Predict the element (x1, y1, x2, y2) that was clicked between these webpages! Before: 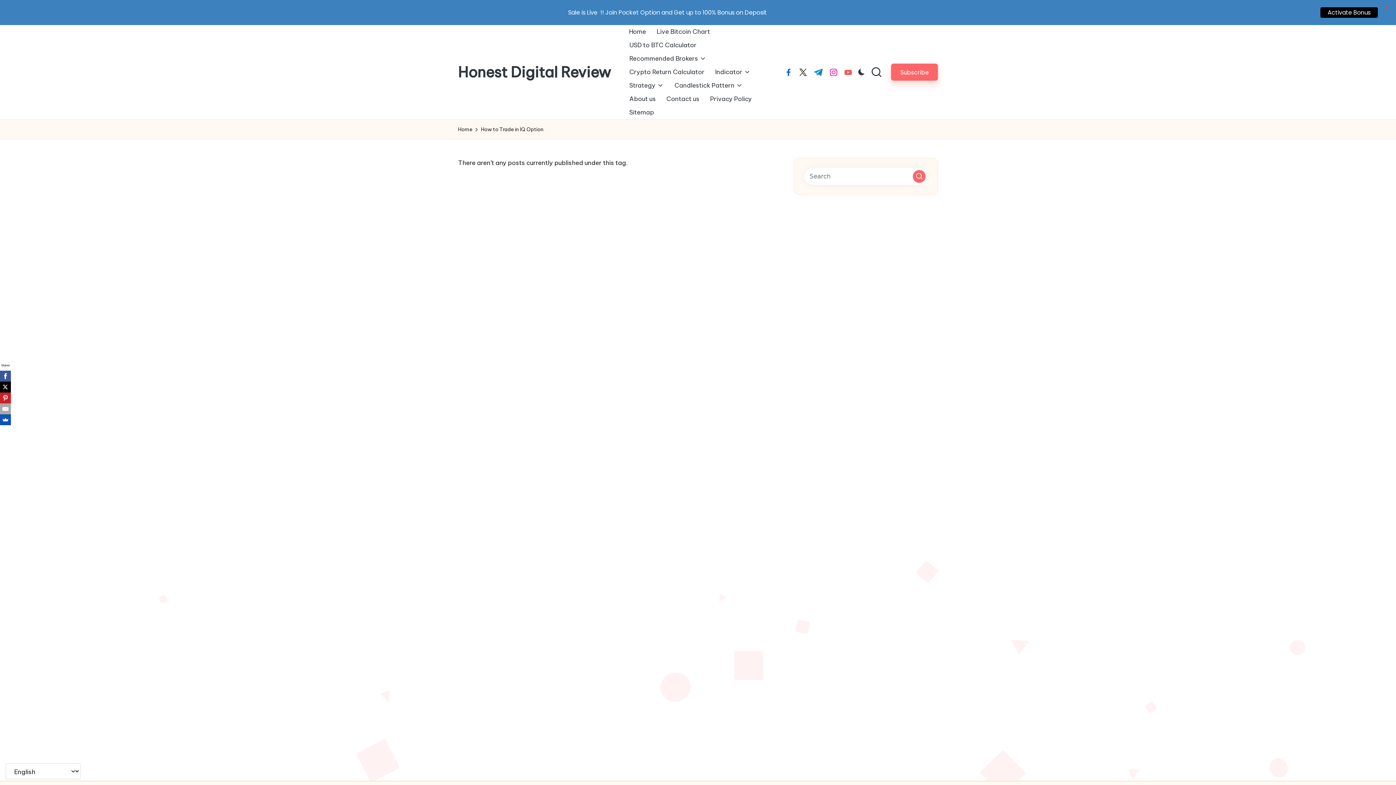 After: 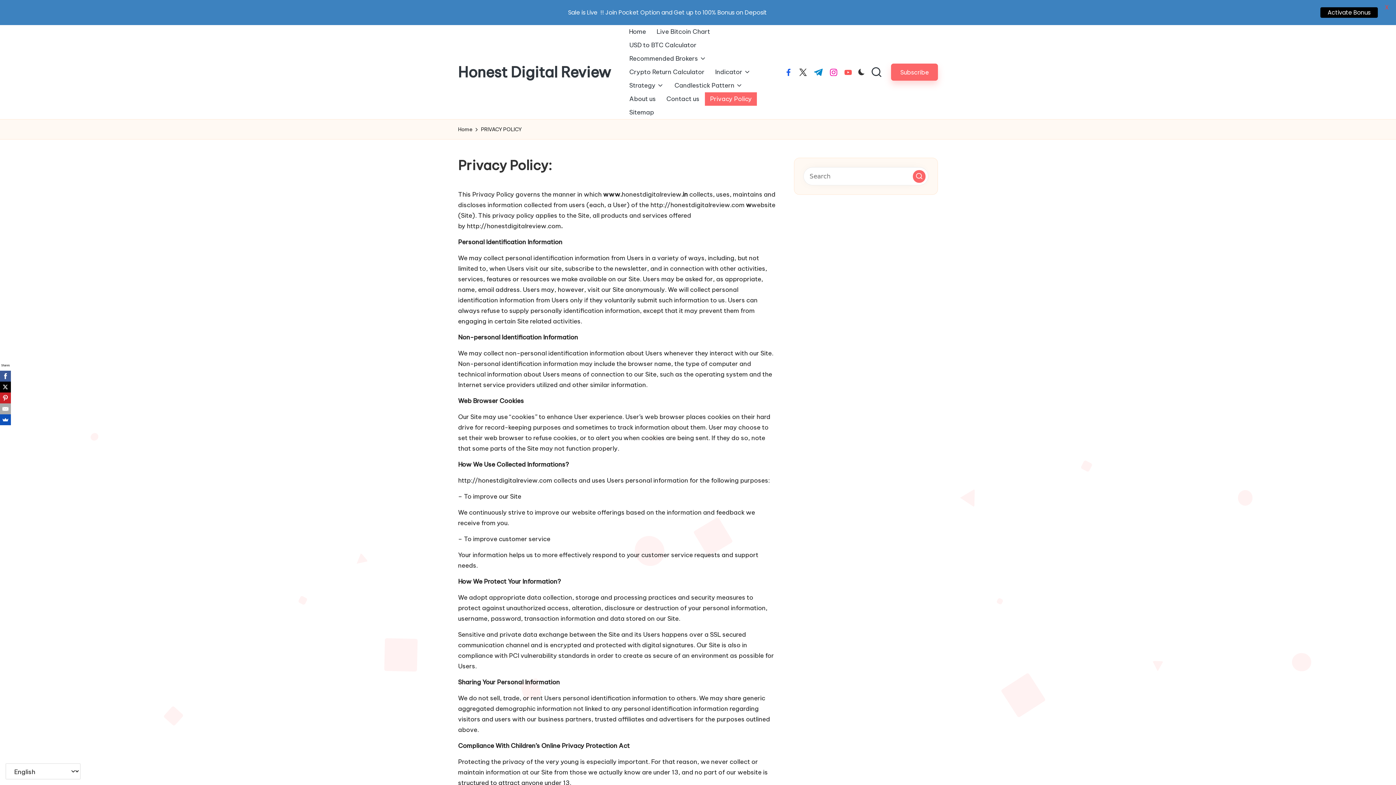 Action: label: Privacy Policy bbox: (705, 92, 757, 105)